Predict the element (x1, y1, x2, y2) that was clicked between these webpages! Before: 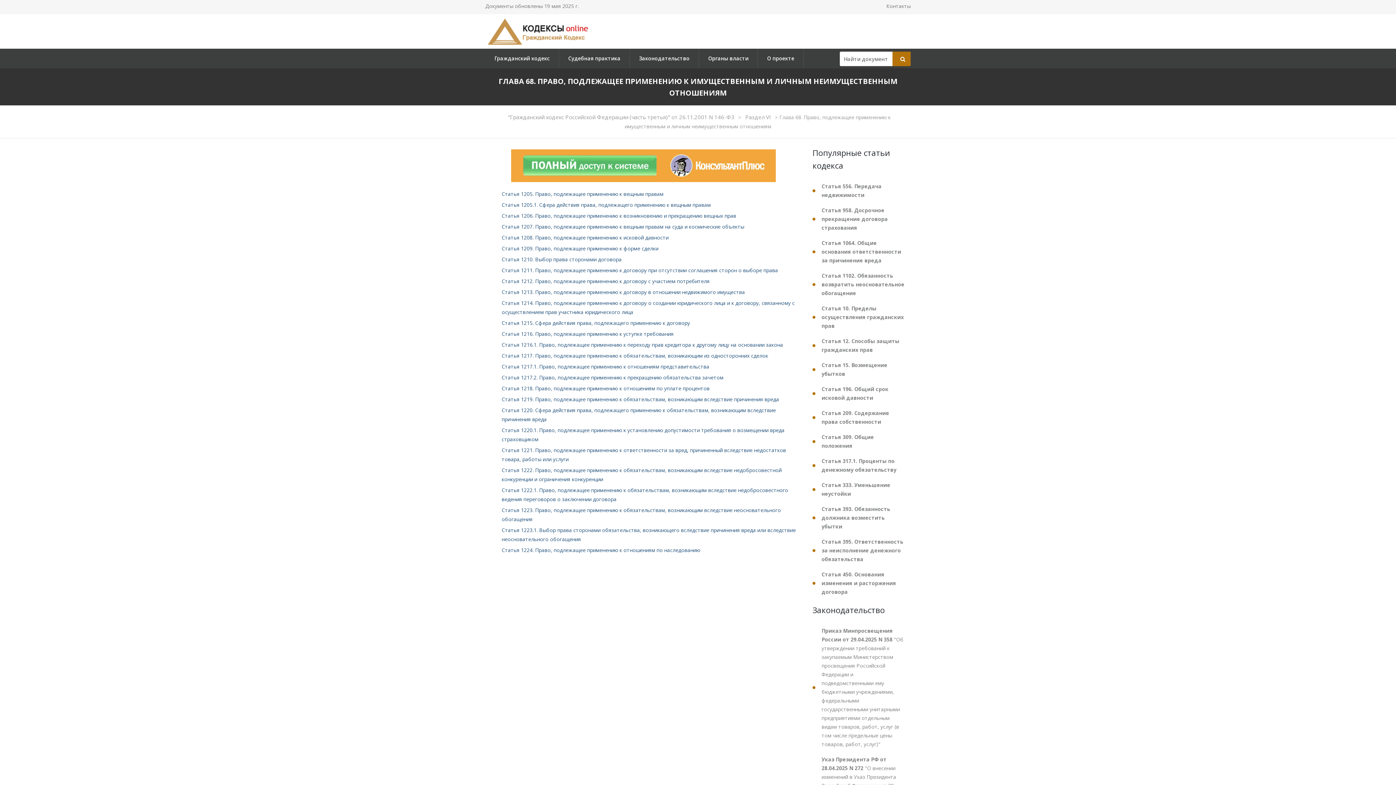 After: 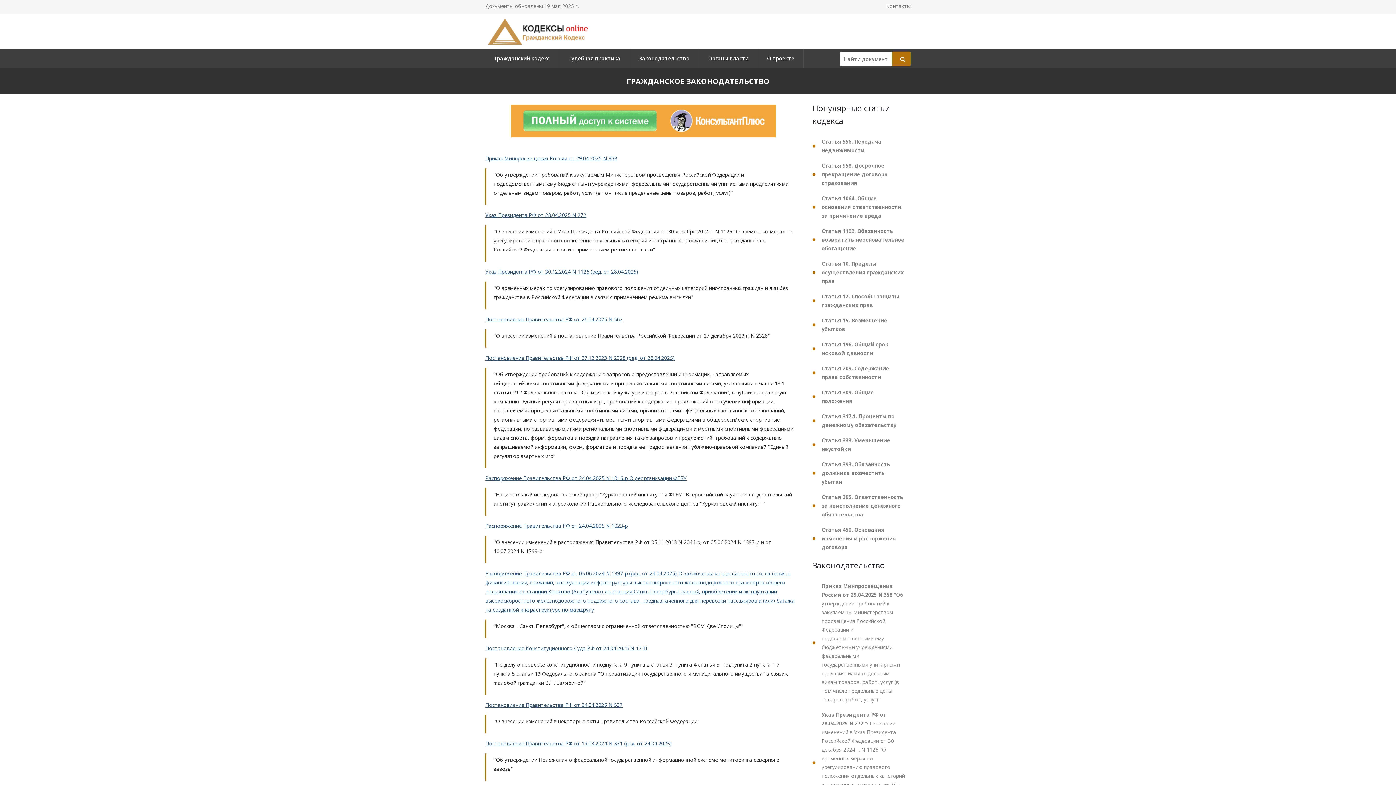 Action: label: Законодательство bbox: (630, 48, 698, 68)